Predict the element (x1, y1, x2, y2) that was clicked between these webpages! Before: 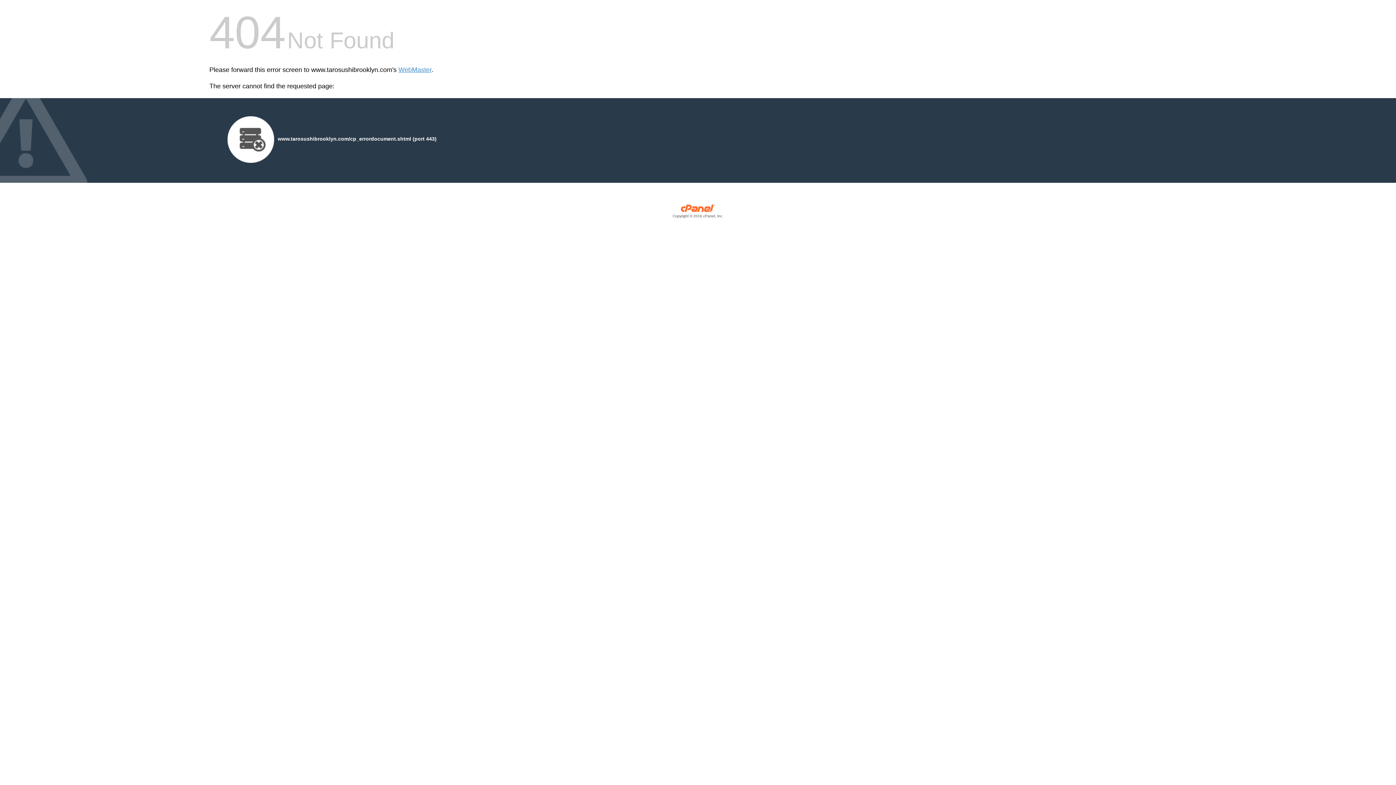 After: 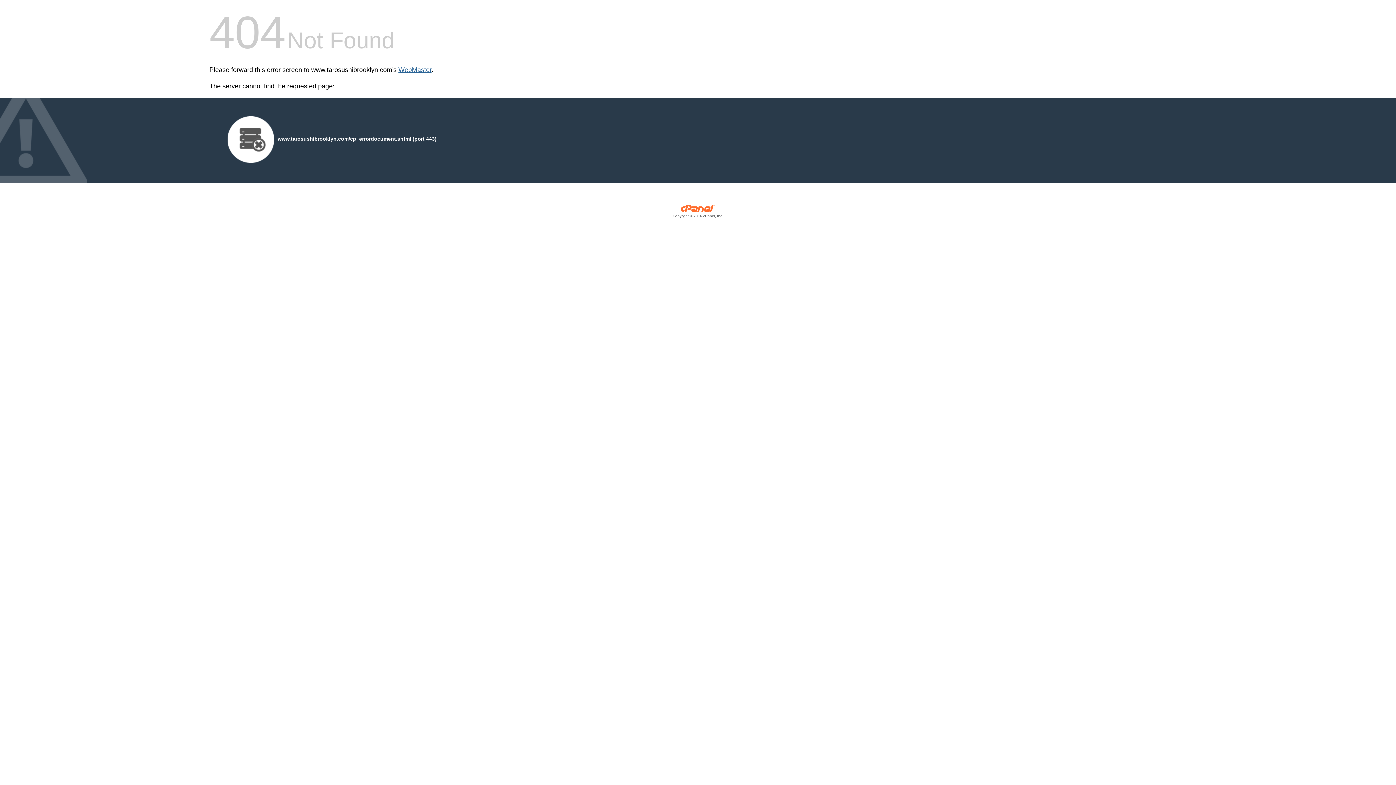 Action: label: WebMaster bbox: (398, 66, 431, 73)